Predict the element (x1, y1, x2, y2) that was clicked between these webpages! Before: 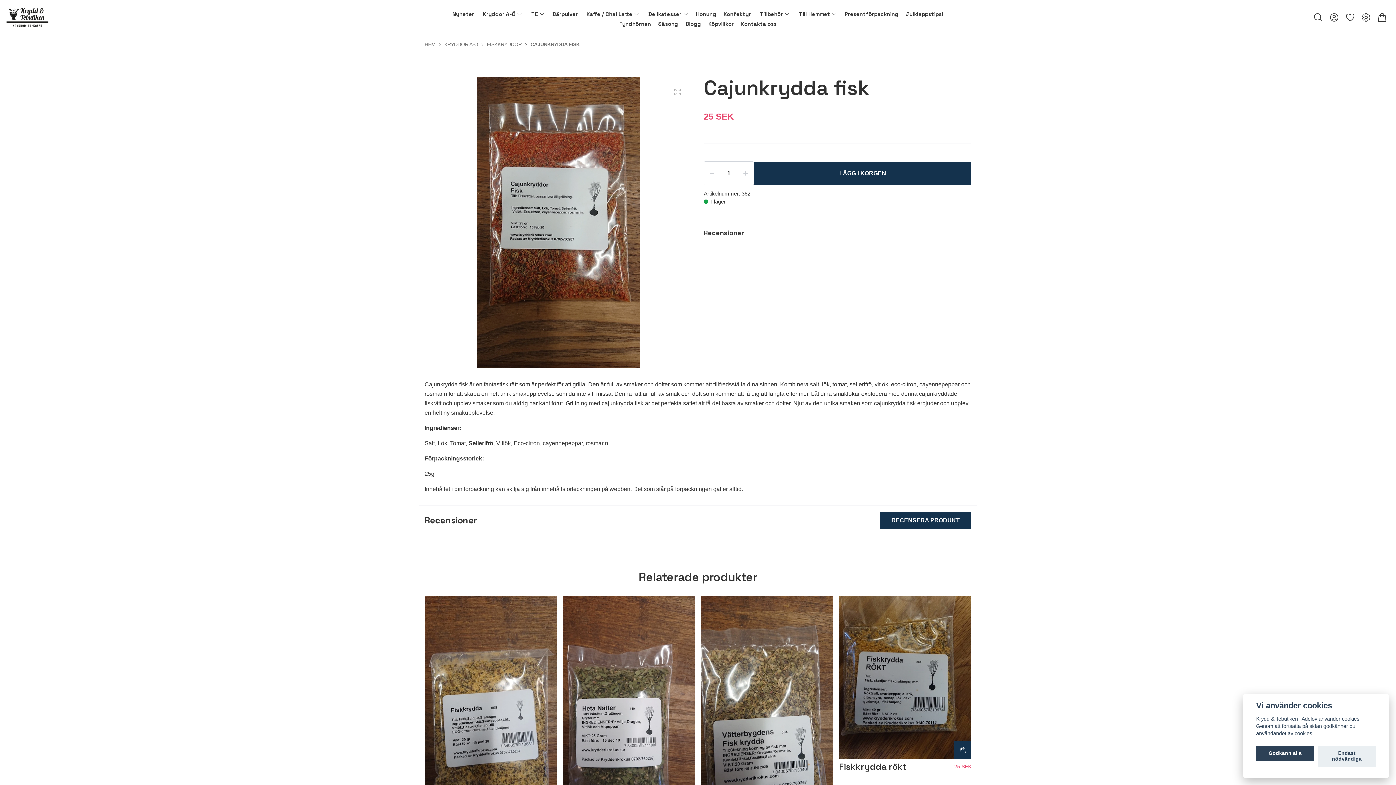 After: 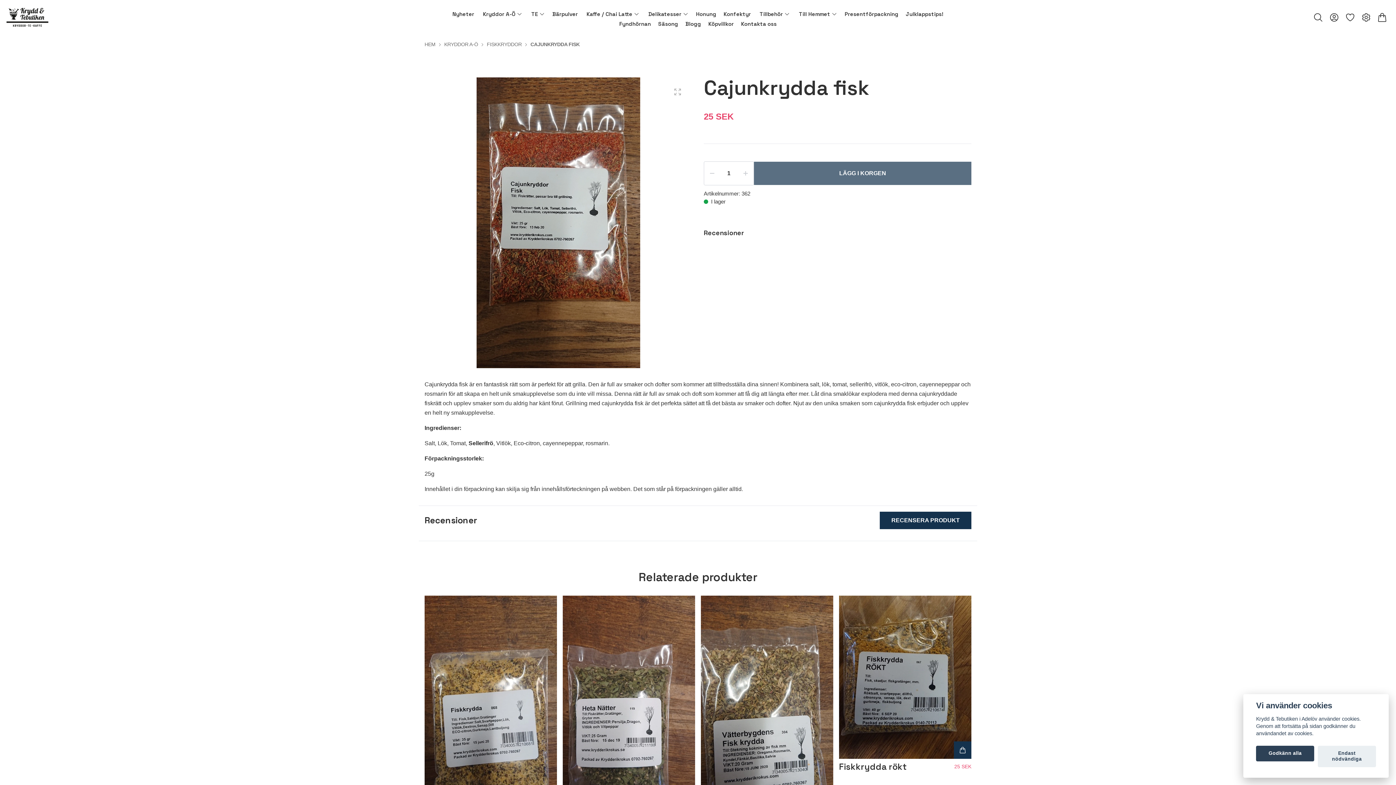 Action: bbox: (754, 161, 971, 185) label: LÄGG I KORGEN